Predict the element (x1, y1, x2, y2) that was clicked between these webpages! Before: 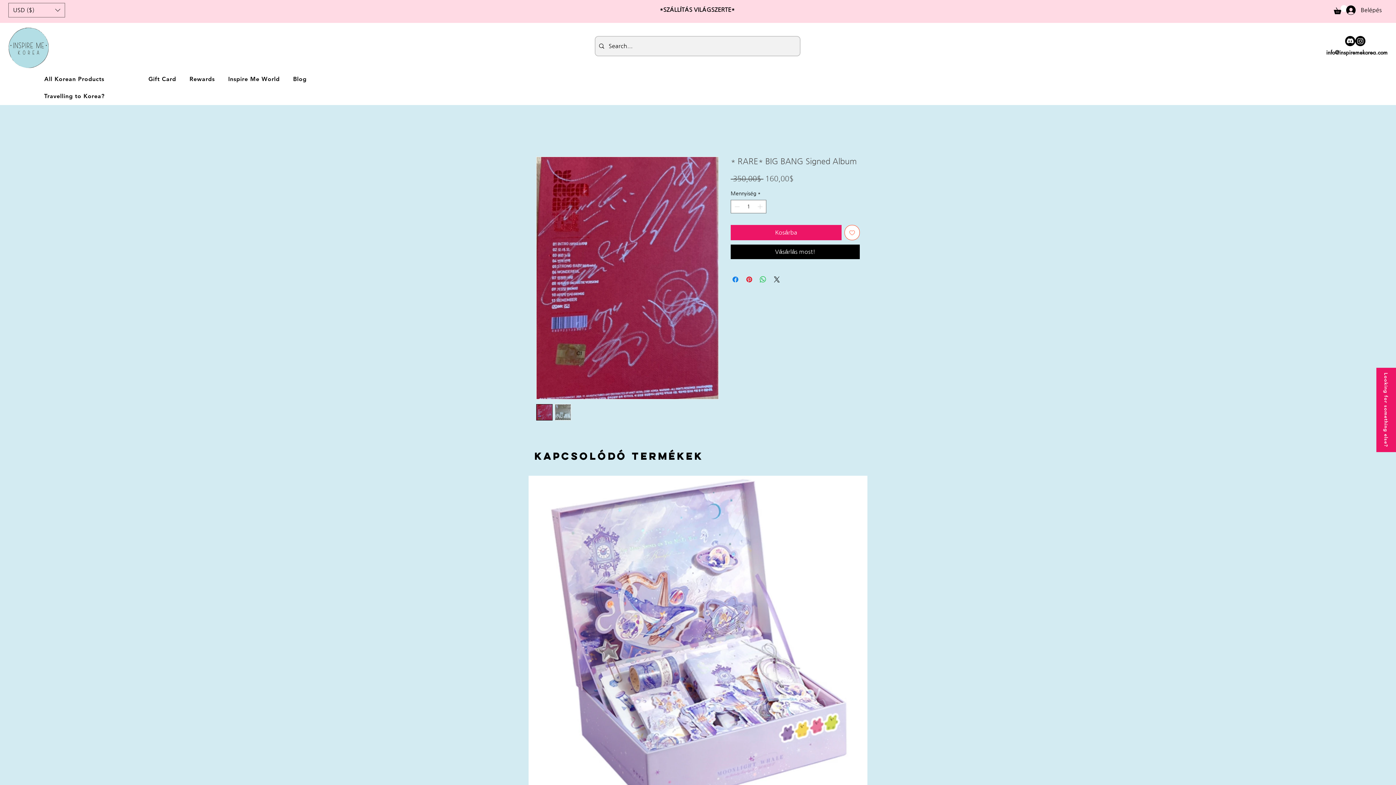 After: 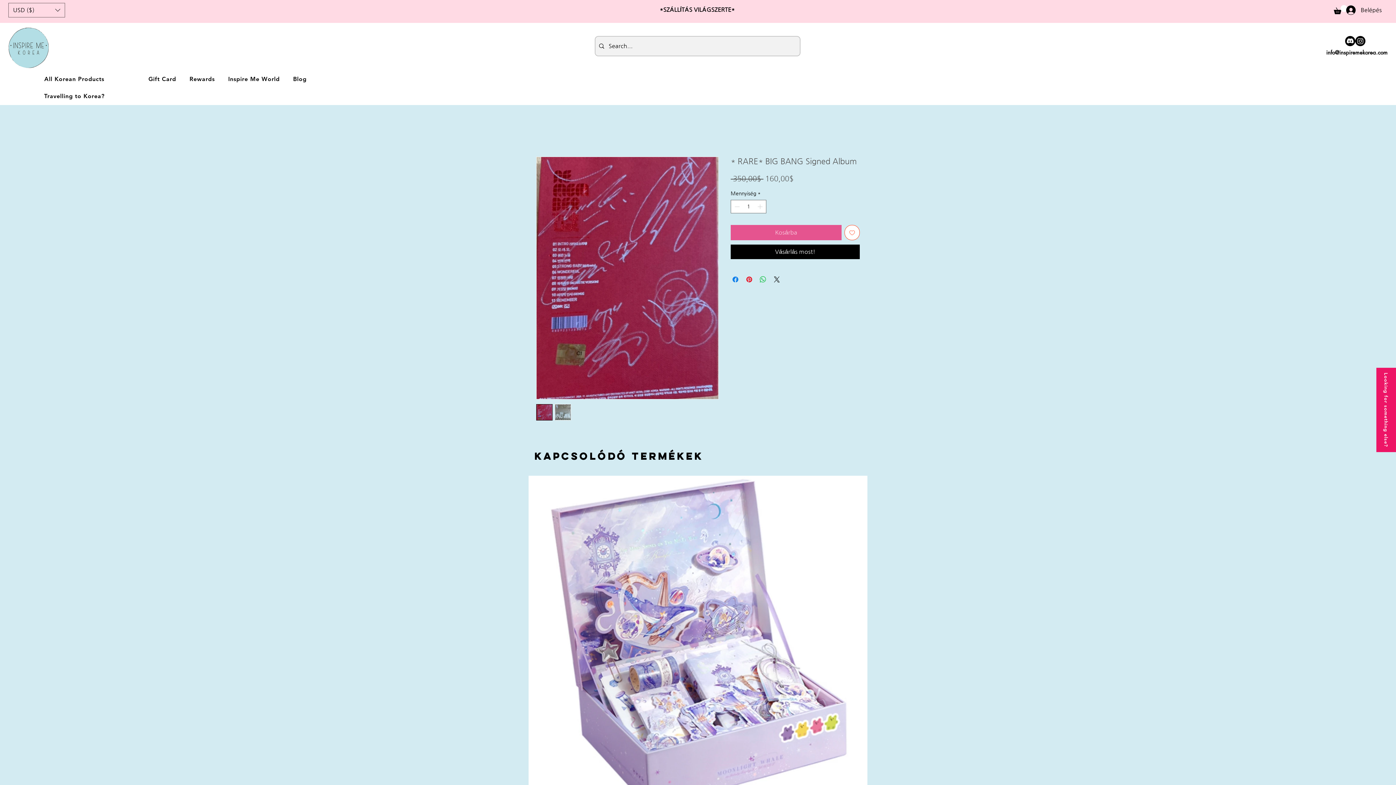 Action: bbox: (730, 224, 841, 240) label: Kosárba